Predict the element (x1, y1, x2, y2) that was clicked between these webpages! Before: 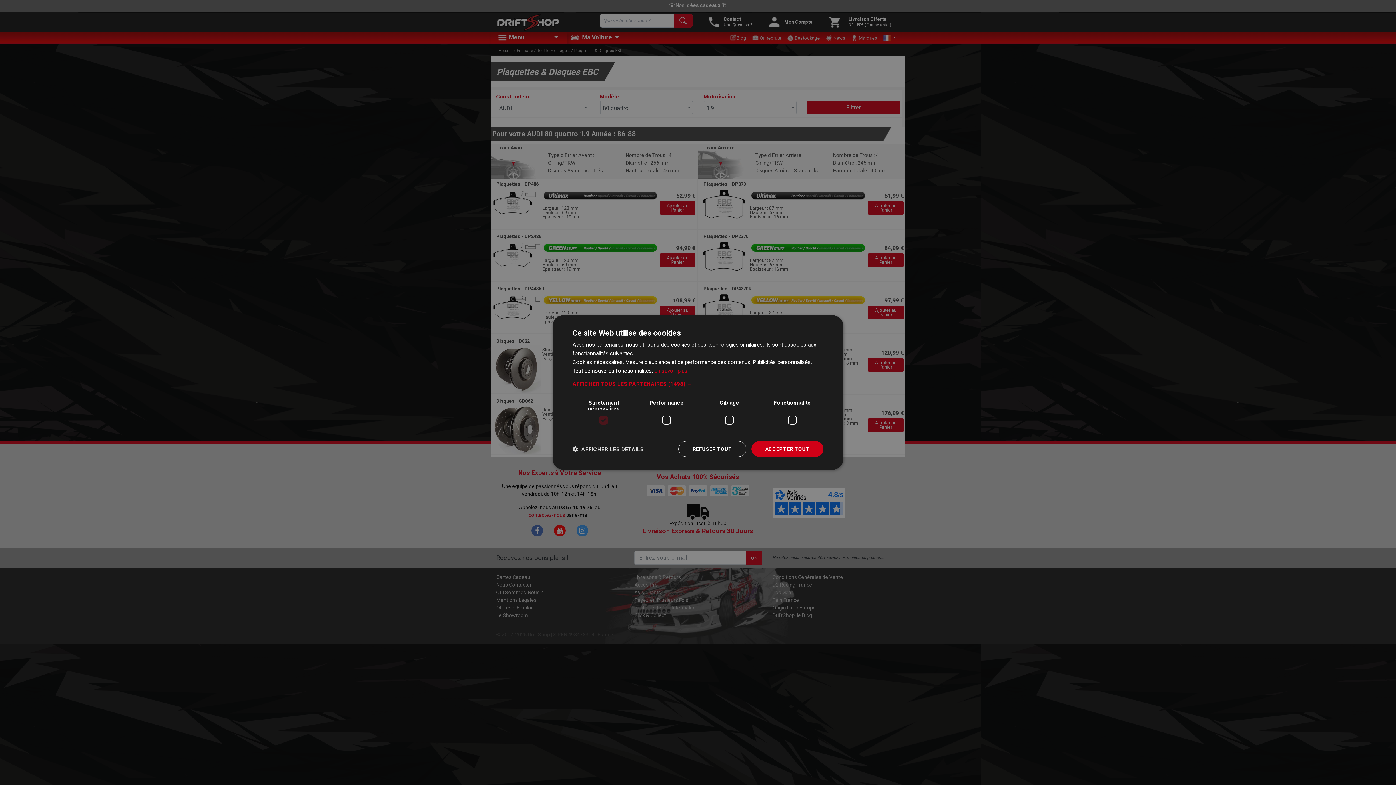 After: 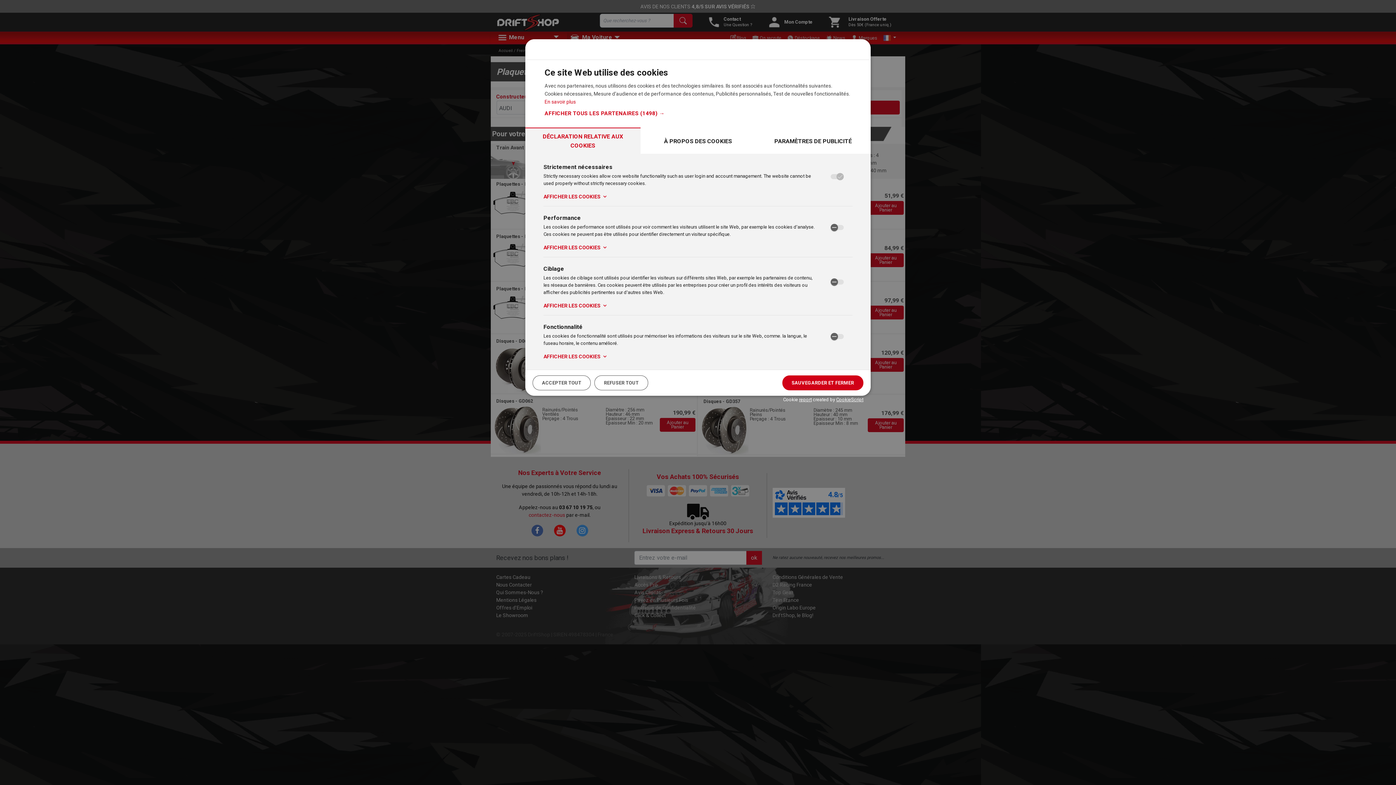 Action: bbox: (572, 445, 644, 452) label:  AFFICHER LES DÉTAILS